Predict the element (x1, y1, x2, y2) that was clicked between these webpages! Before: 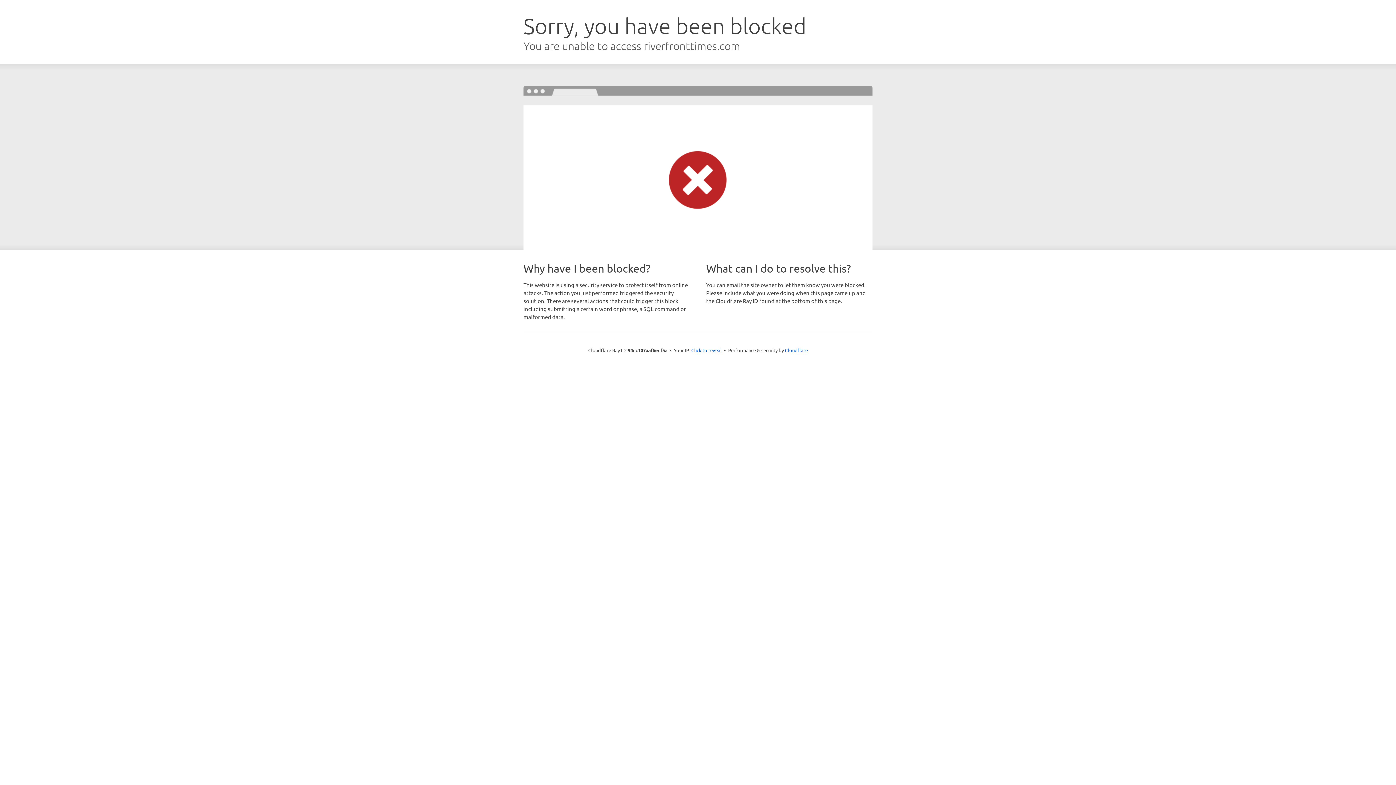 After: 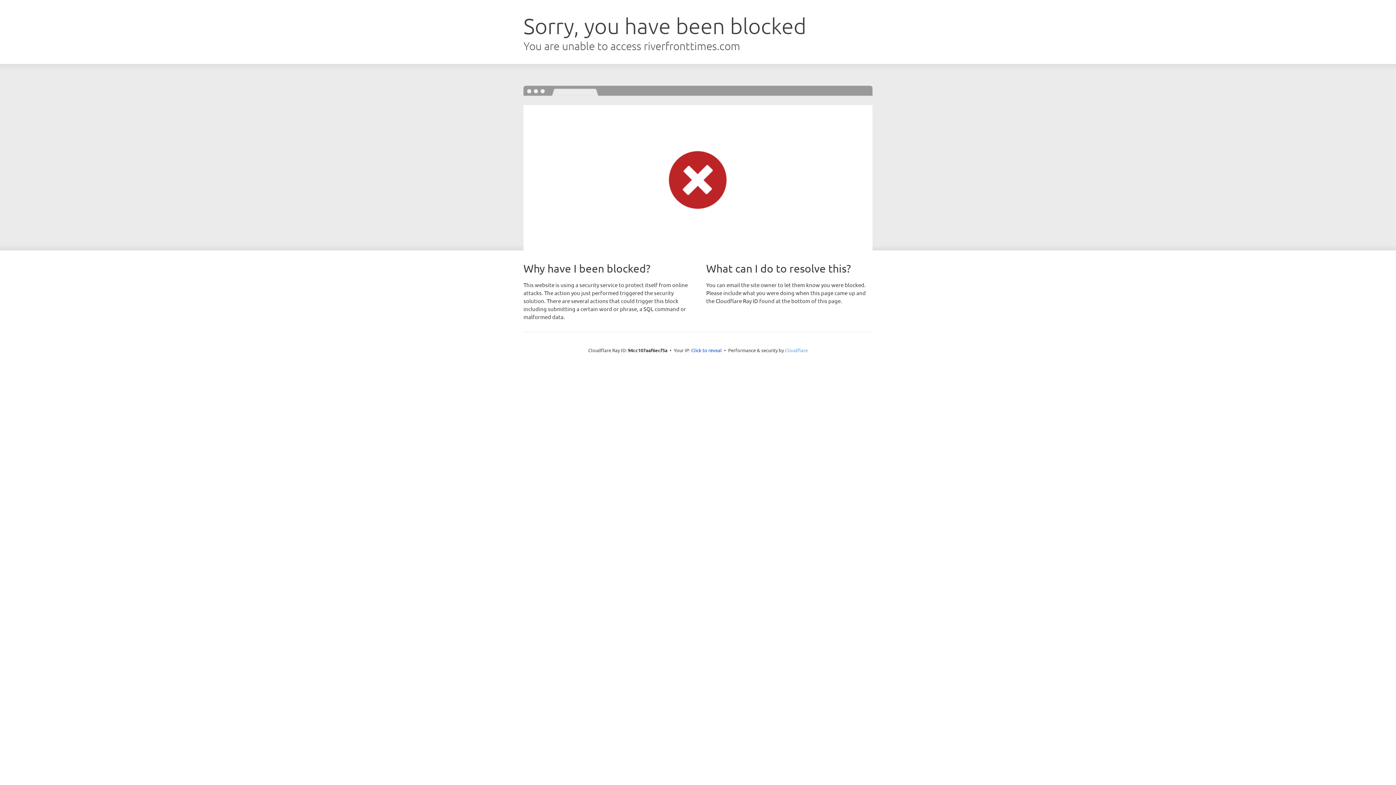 Action: bbox: (785, 347, 808, 353) label: Cloudflare